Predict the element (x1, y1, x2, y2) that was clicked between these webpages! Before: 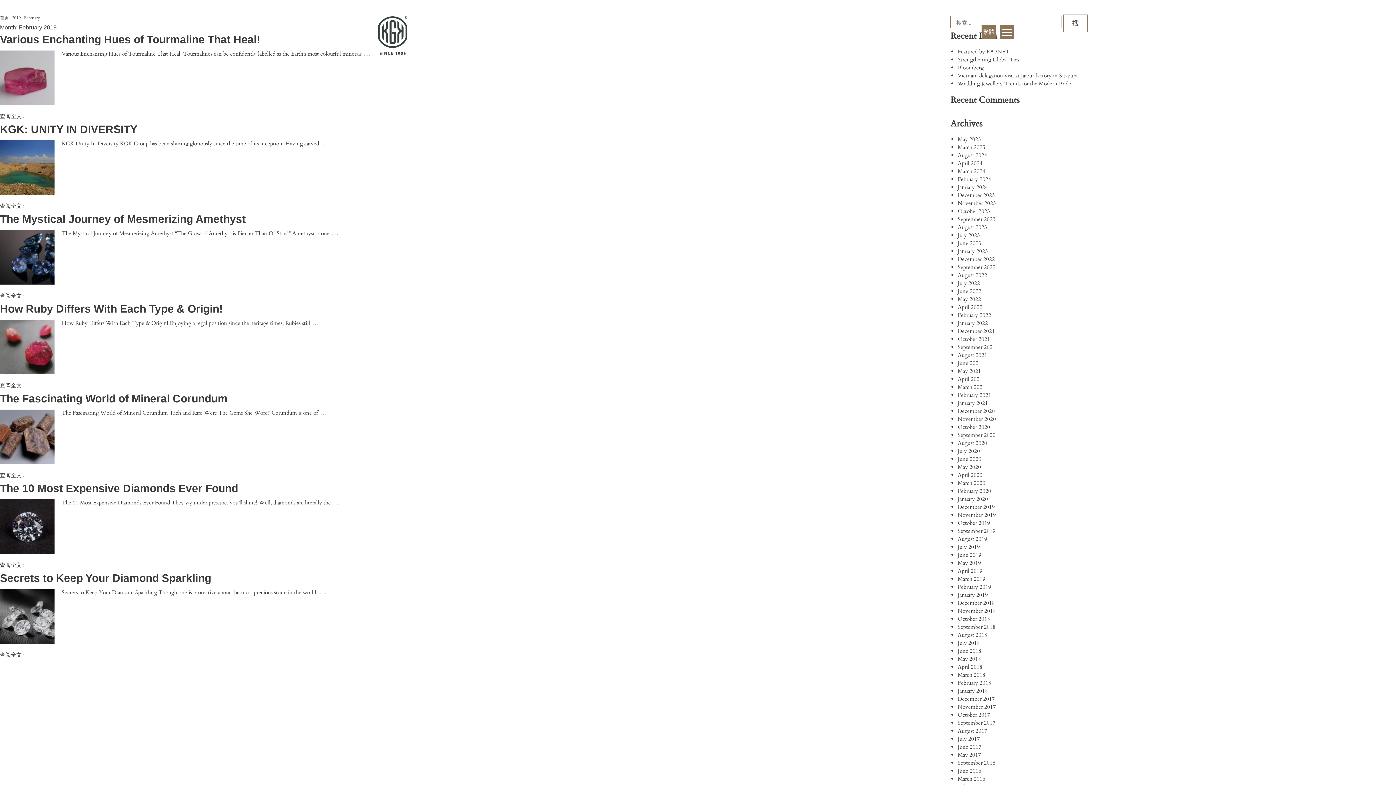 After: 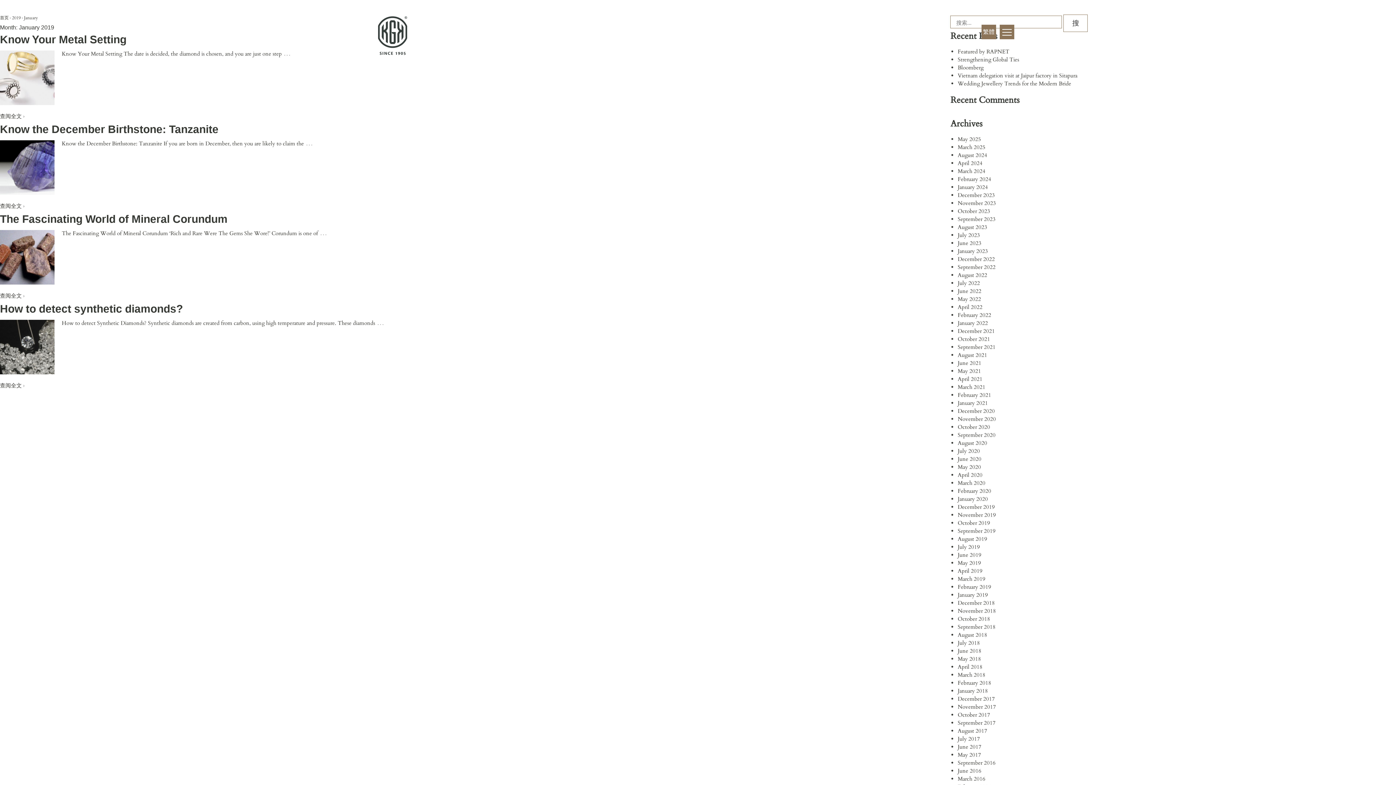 Action: label: January 2019 bbox: (957, 591, 988, 599)